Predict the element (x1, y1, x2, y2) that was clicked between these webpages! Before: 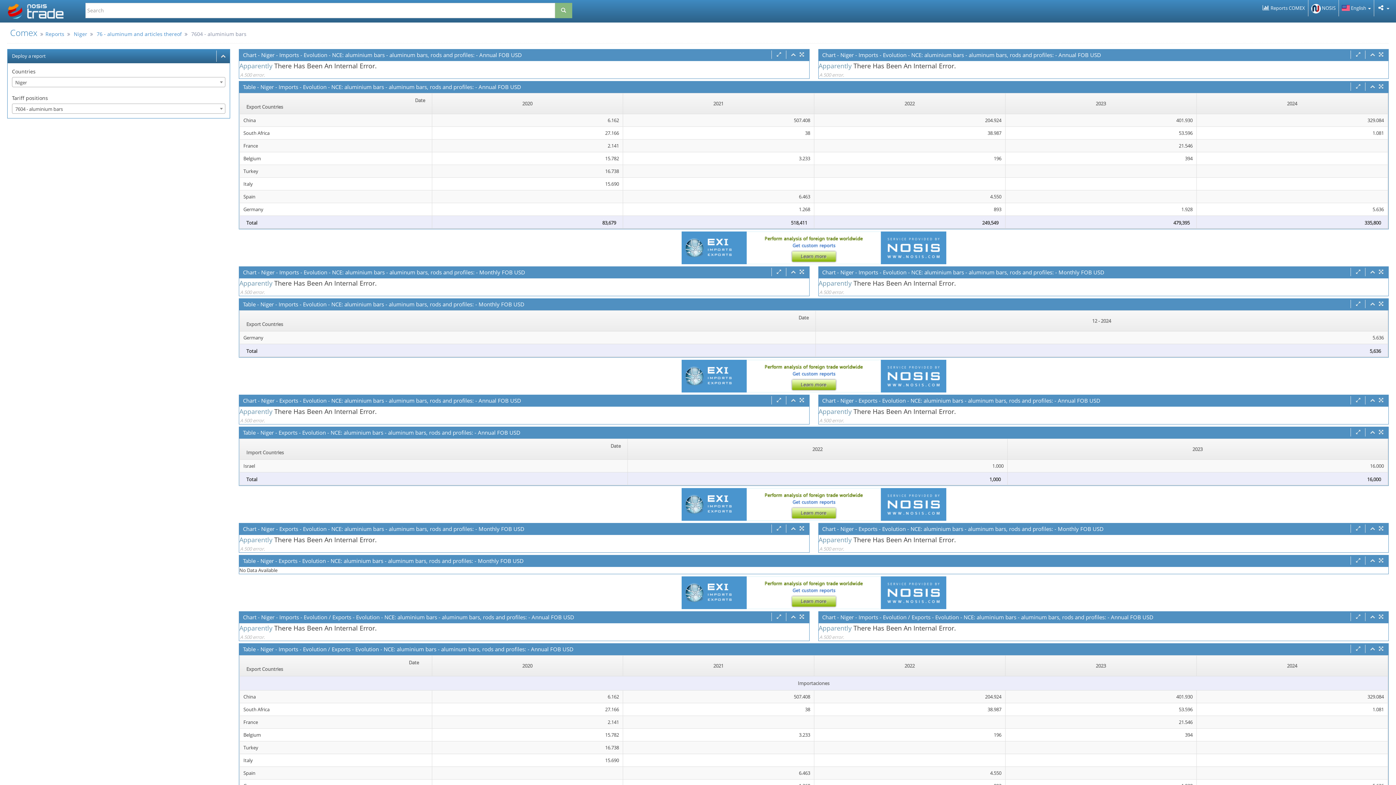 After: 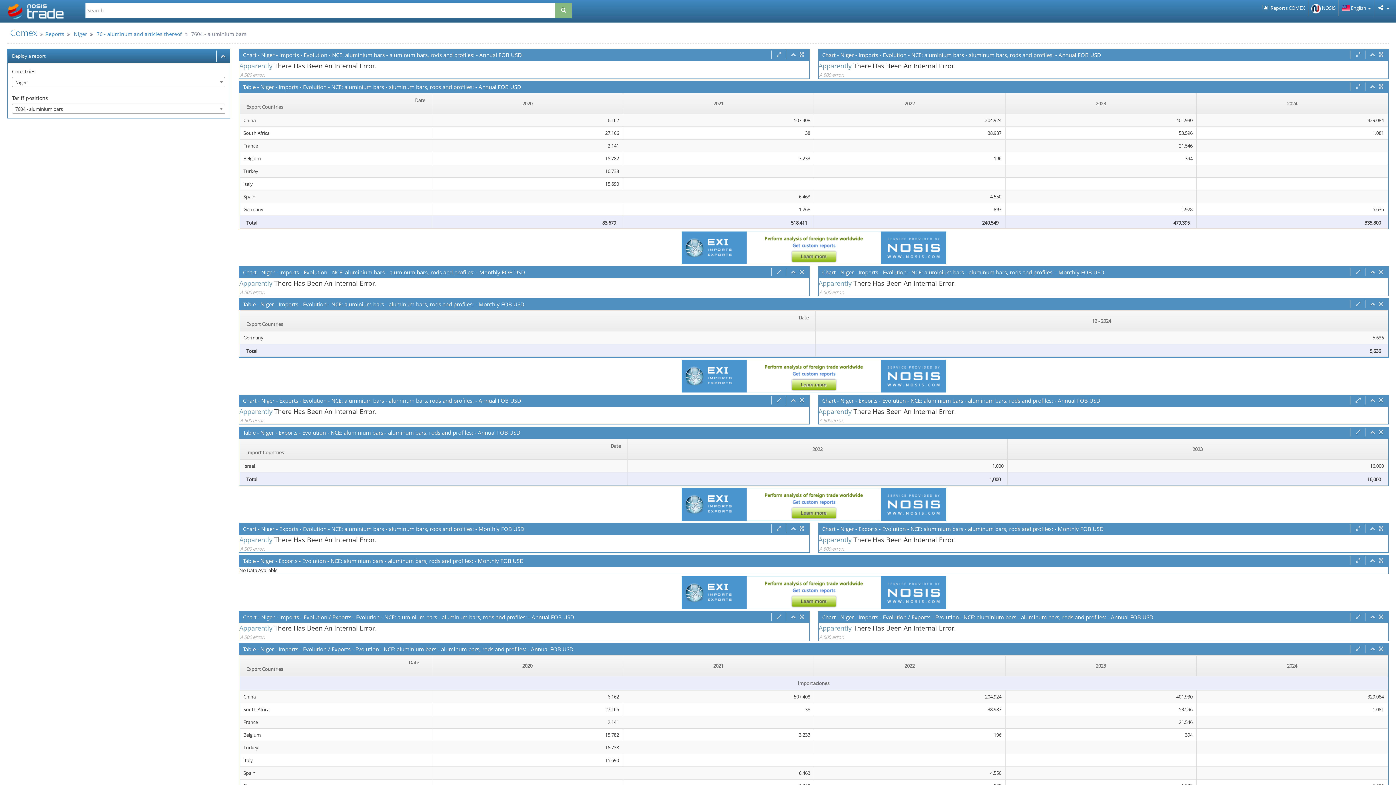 Action: bbox: (1355, 396, 1361, 404)